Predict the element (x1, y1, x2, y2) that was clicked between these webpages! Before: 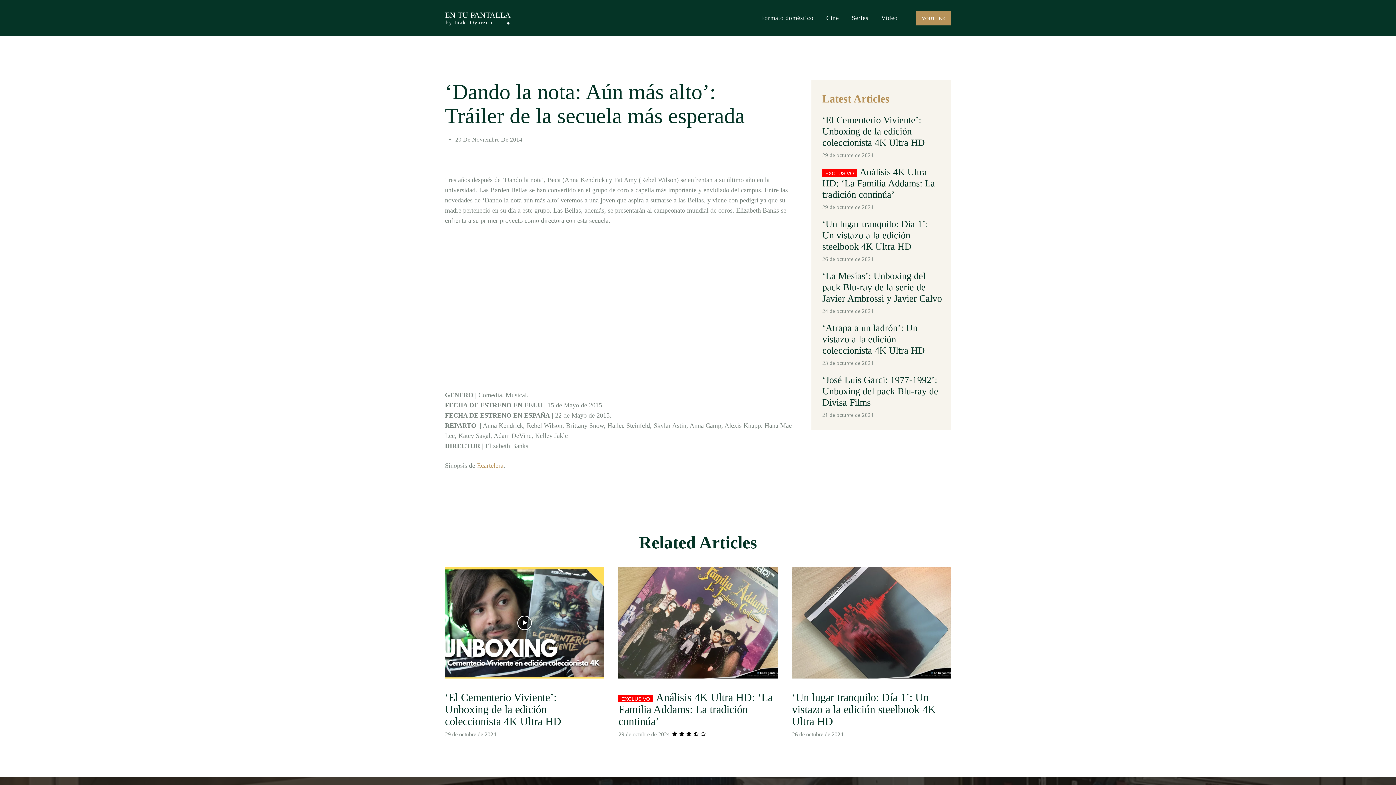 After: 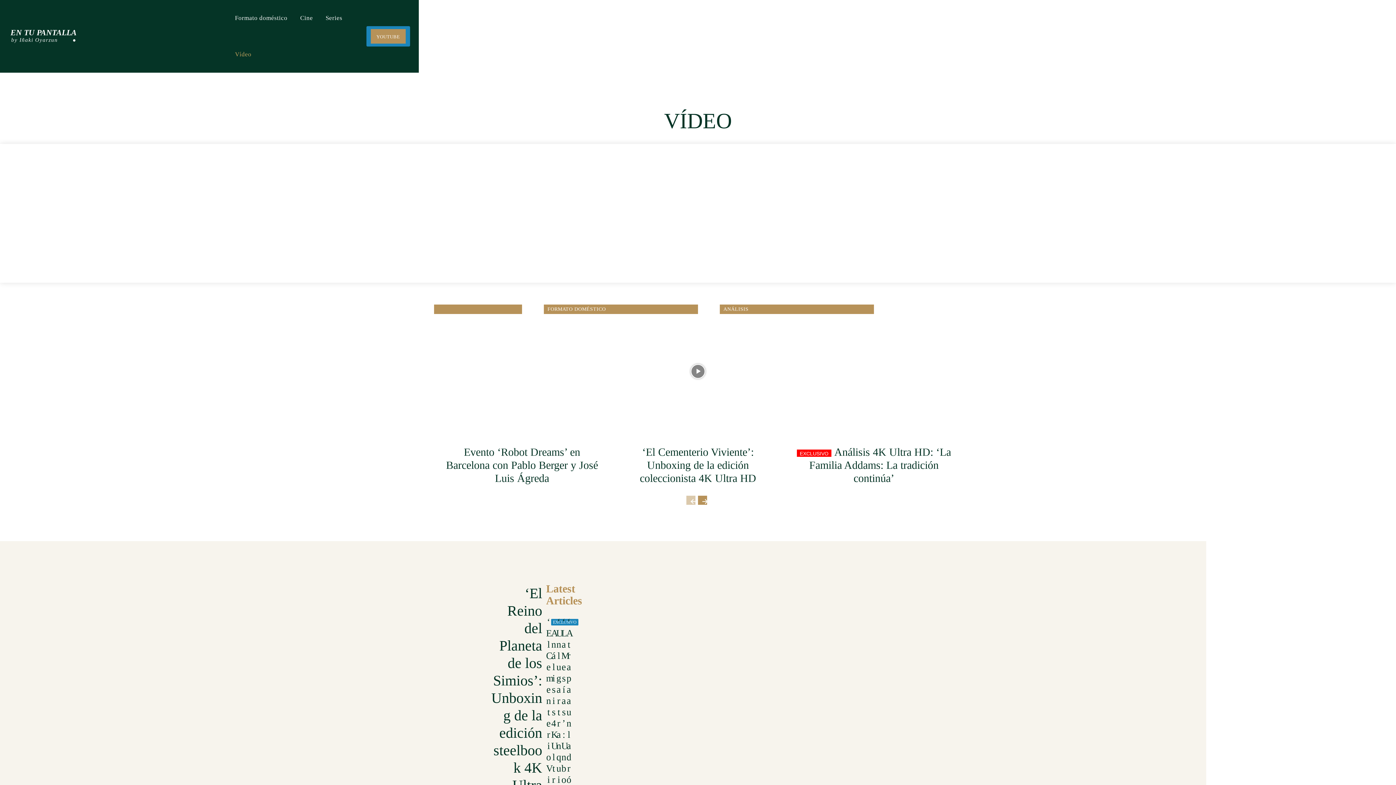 Action: label: Vídeo bbox: (877, 0, 901, 36)